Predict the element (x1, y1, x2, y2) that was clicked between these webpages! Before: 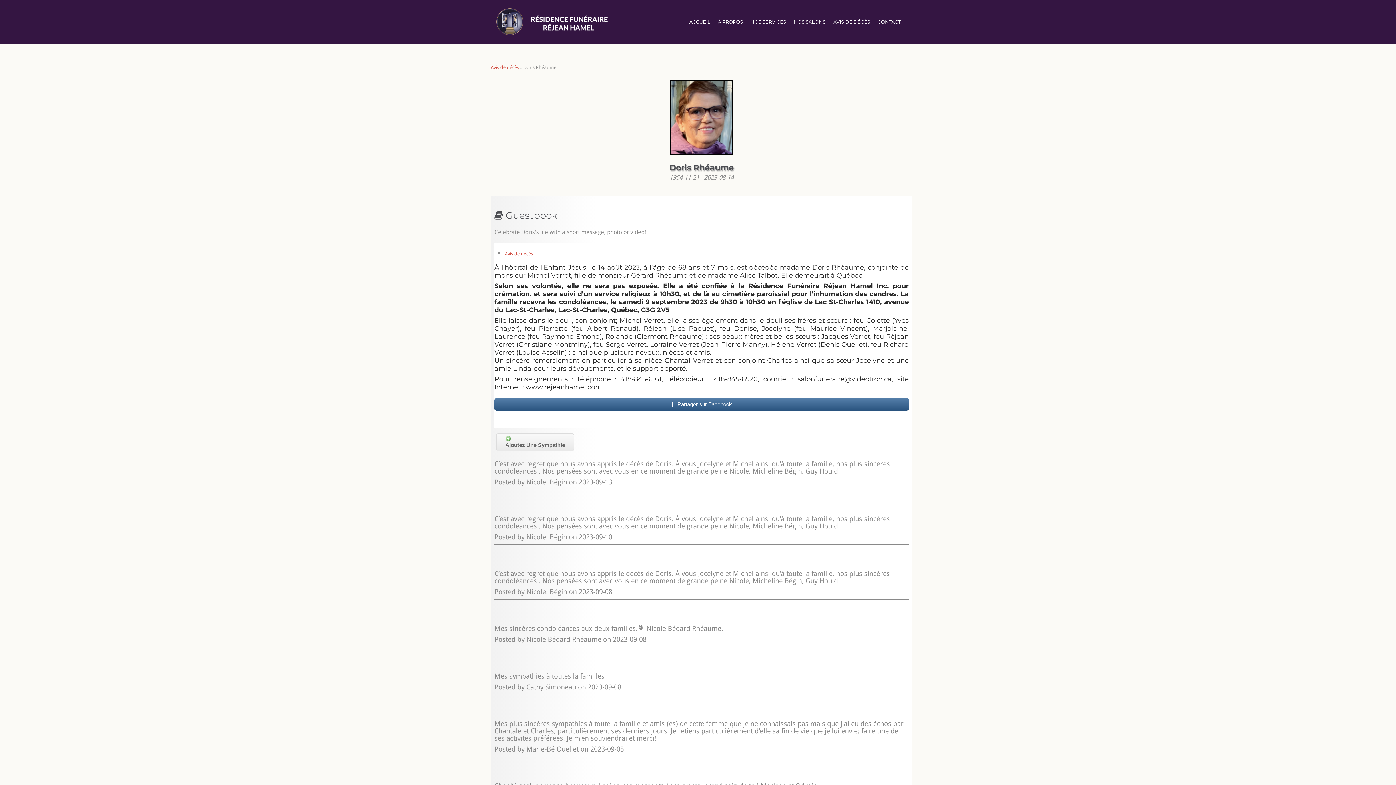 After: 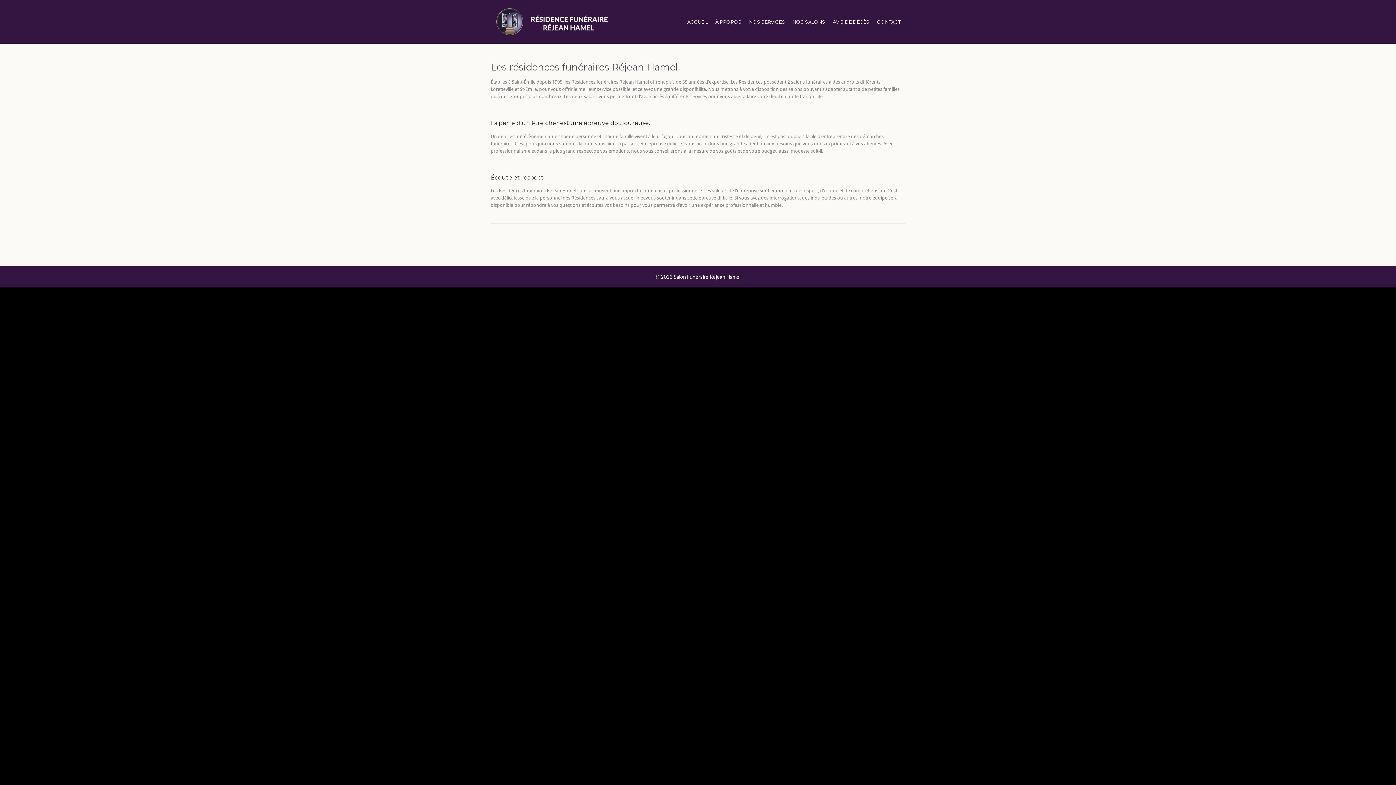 Action: label: À PROPOS bbox: (715, 17, 746, 27)